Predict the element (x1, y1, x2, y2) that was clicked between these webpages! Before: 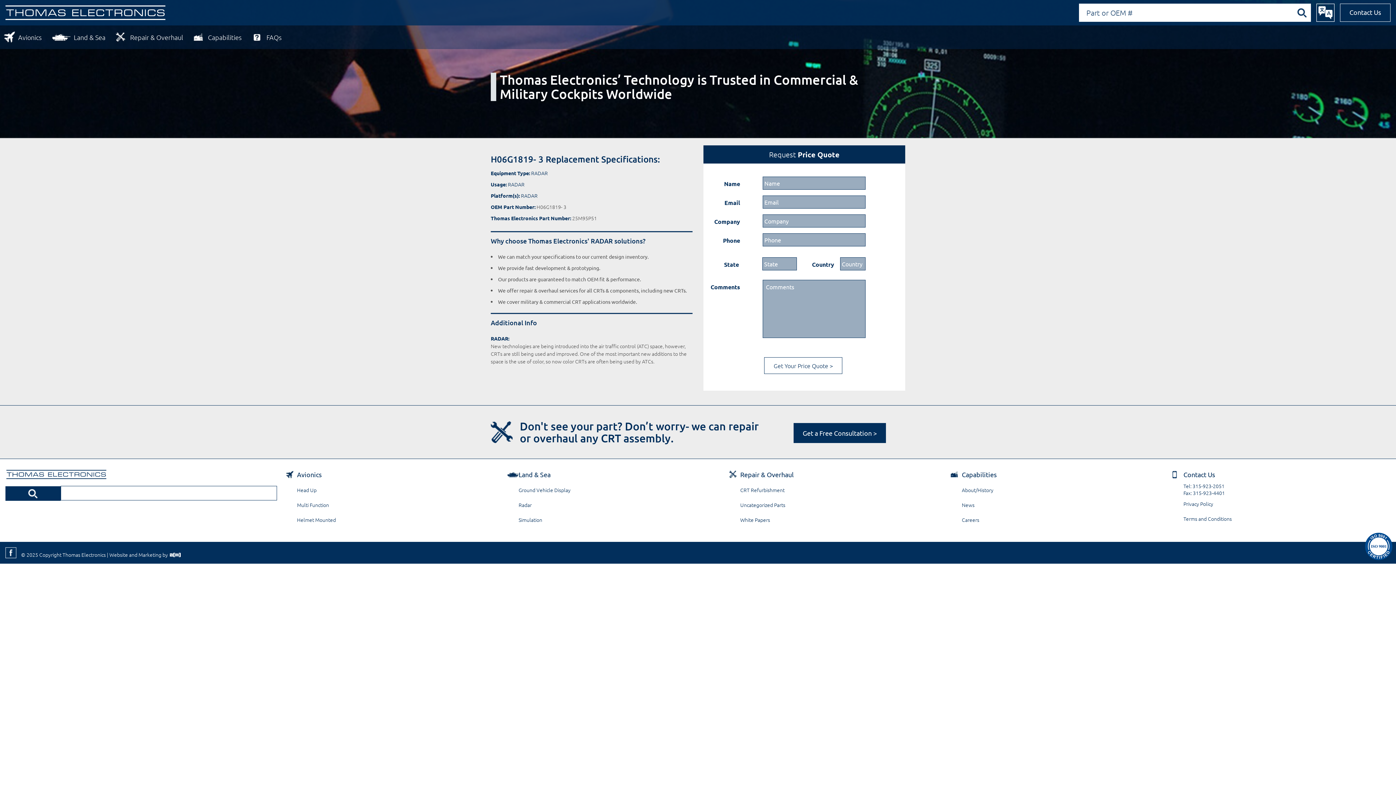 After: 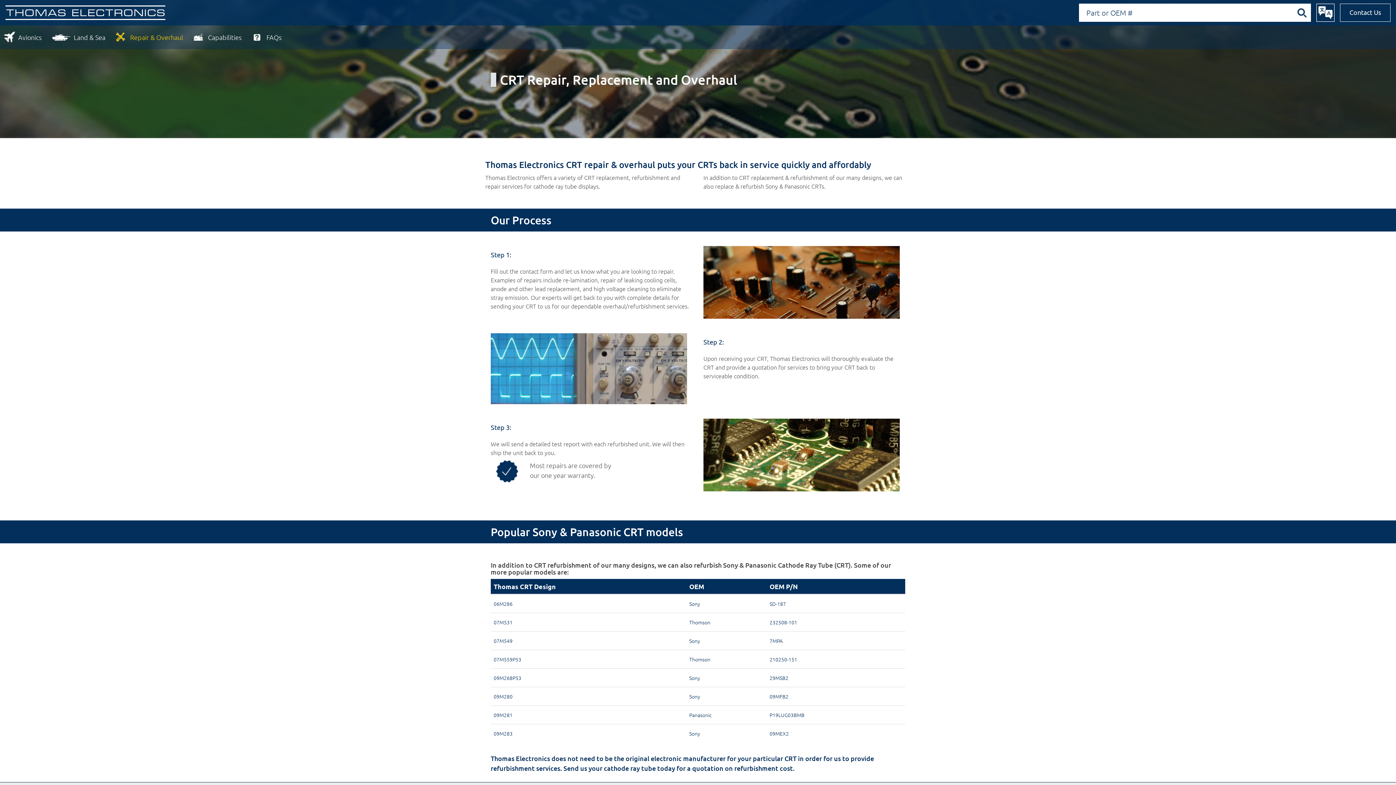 Action: bbox: (740, 482, 947, 497) label: CRT Refurbishment